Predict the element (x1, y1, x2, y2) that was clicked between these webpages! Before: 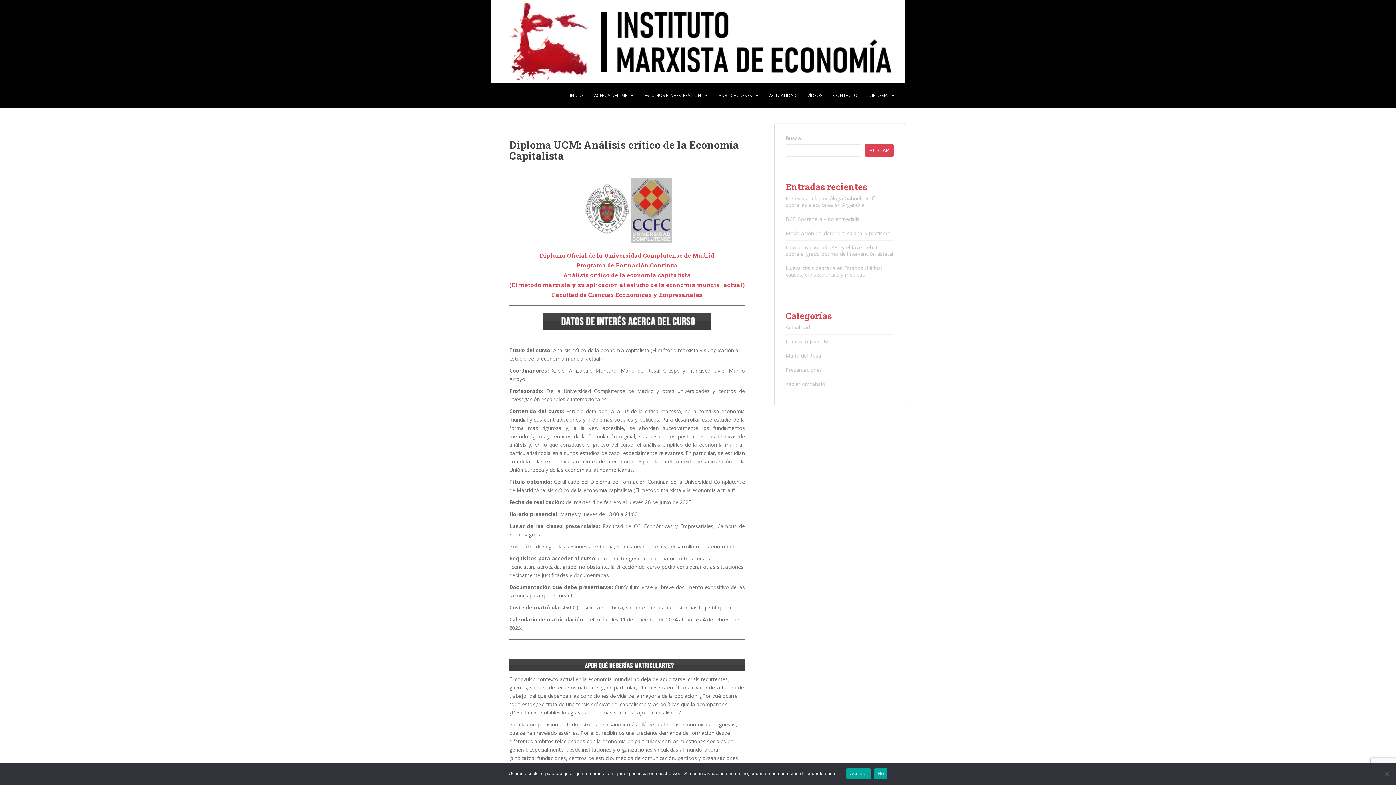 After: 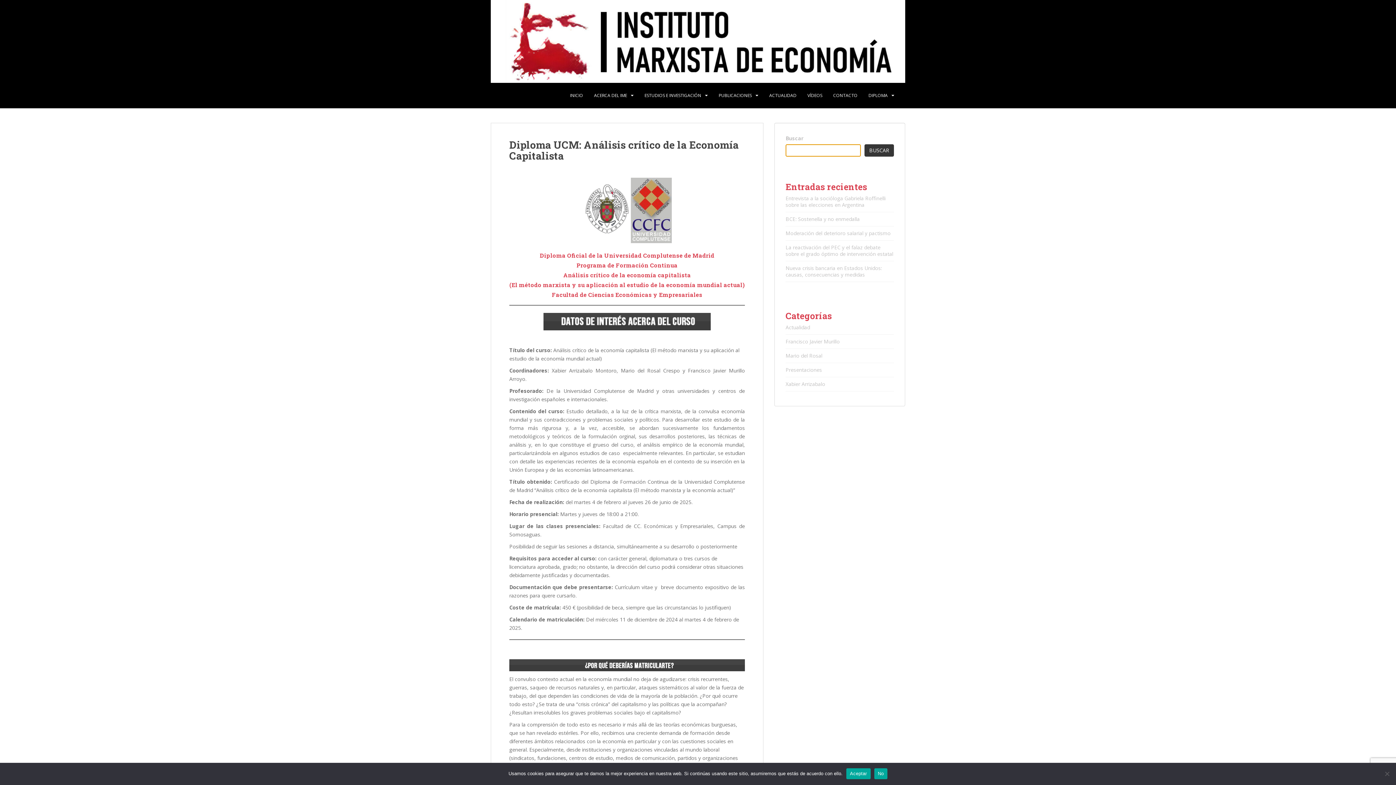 Action: label: Buscar bbox: (864, 144, 894, 156)